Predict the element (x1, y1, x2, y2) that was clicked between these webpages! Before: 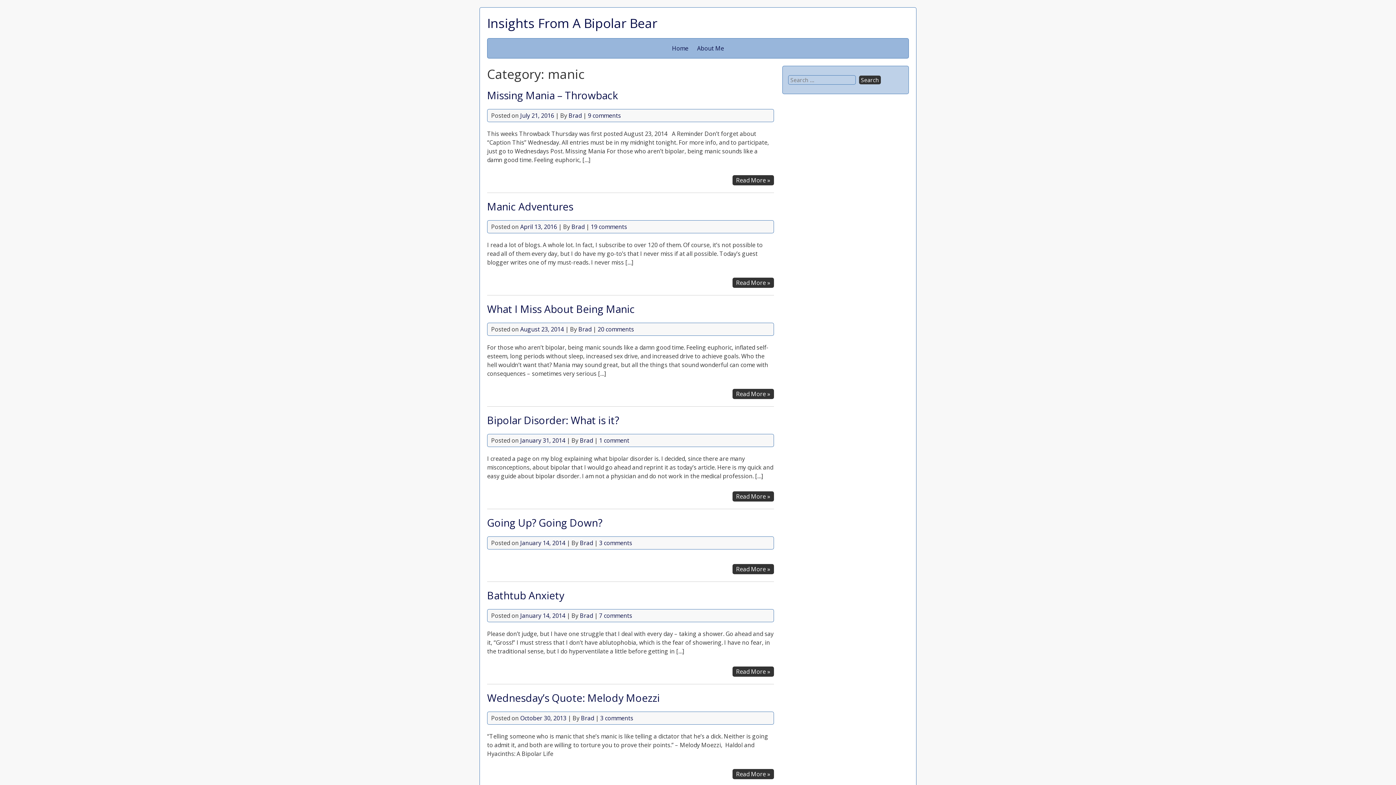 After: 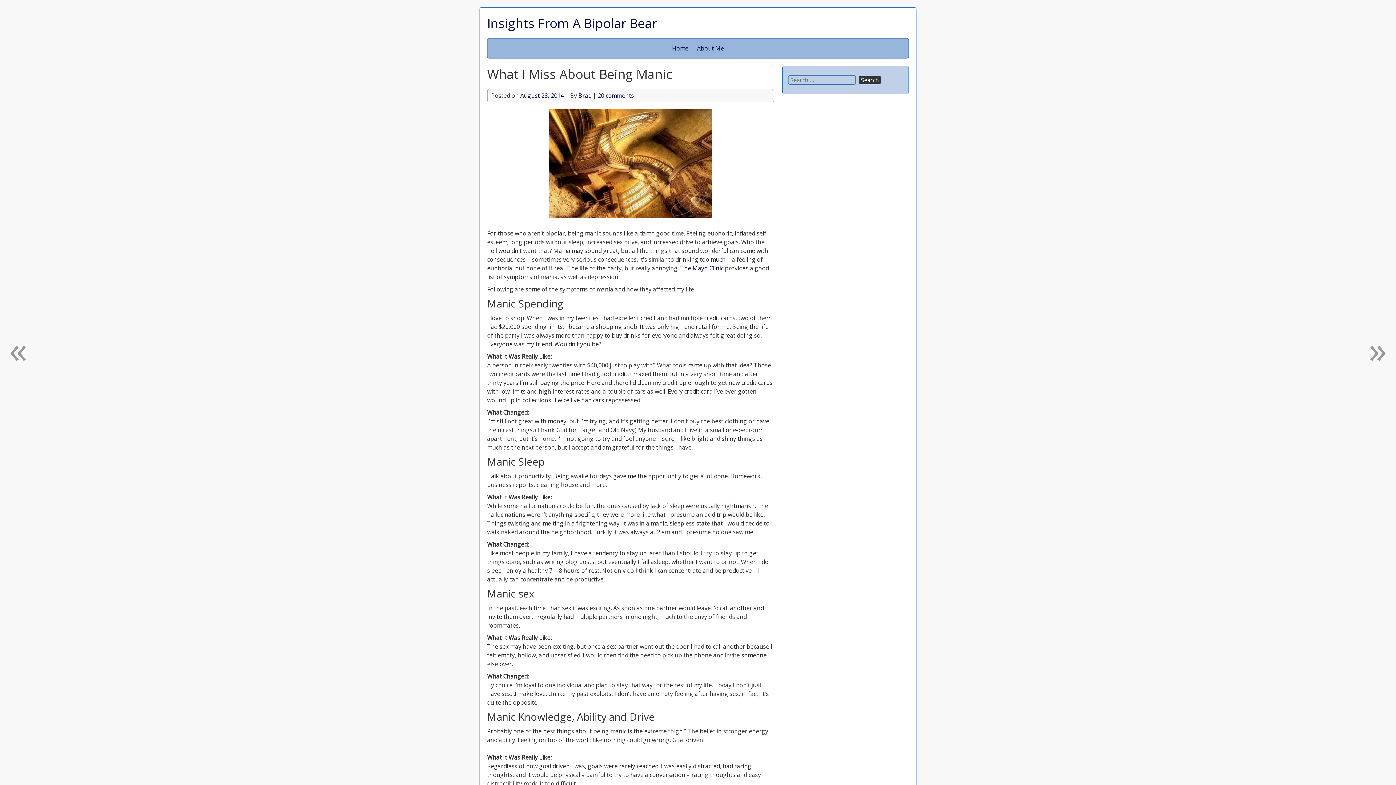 Action: label: August 23, 2014 bbox: (520, 325, 564, 333)